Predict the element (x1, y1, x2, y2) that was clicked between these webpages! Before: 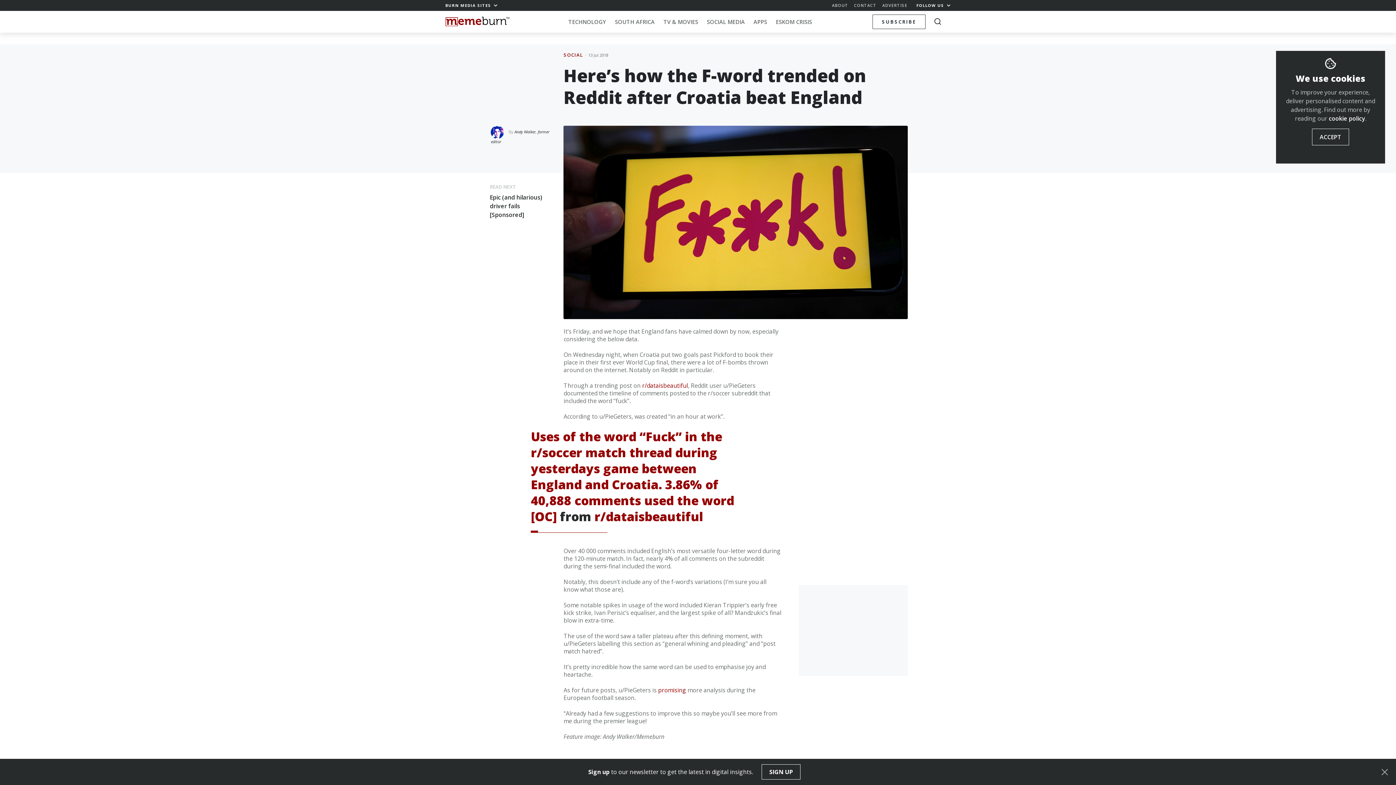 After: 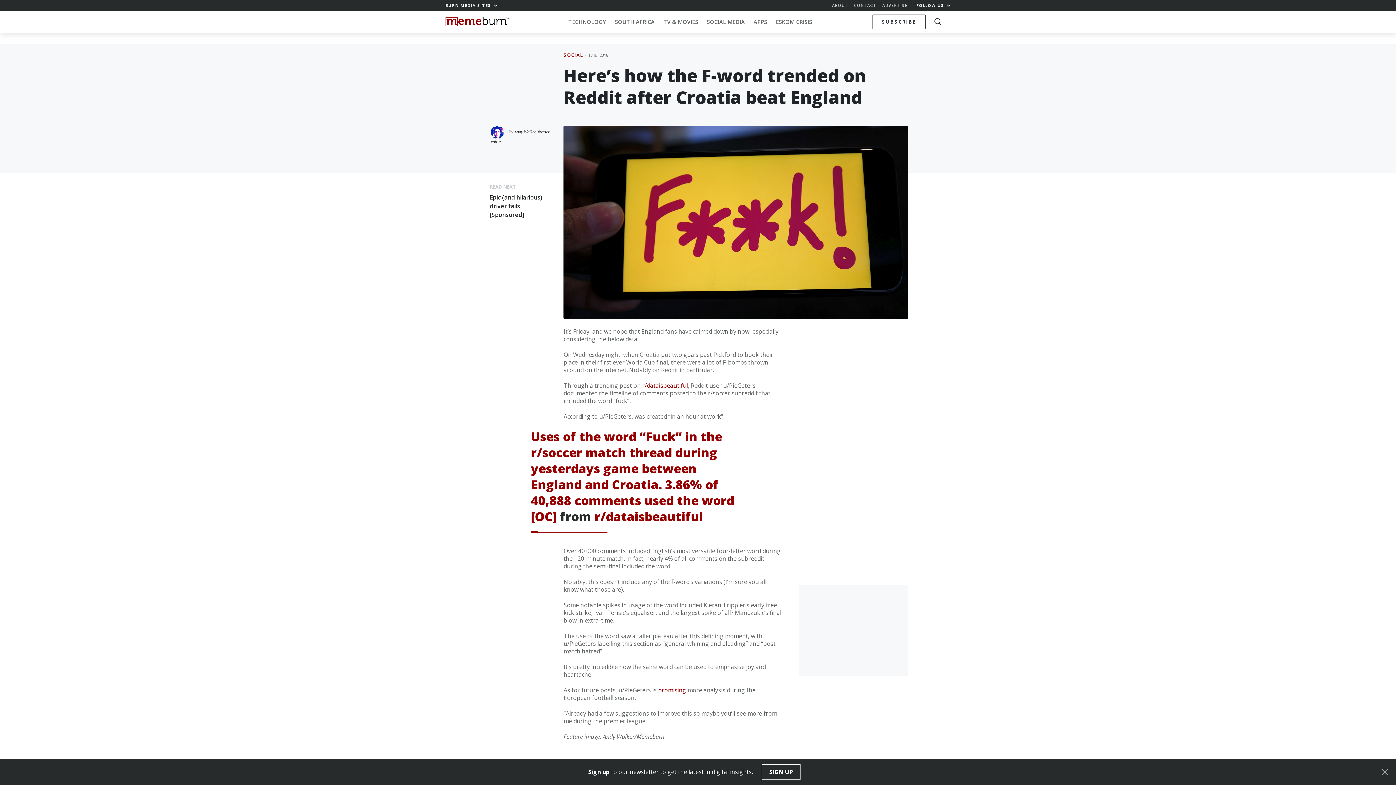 Action: label: ACCEPT bbox: (1312, 128, 1349, 145)